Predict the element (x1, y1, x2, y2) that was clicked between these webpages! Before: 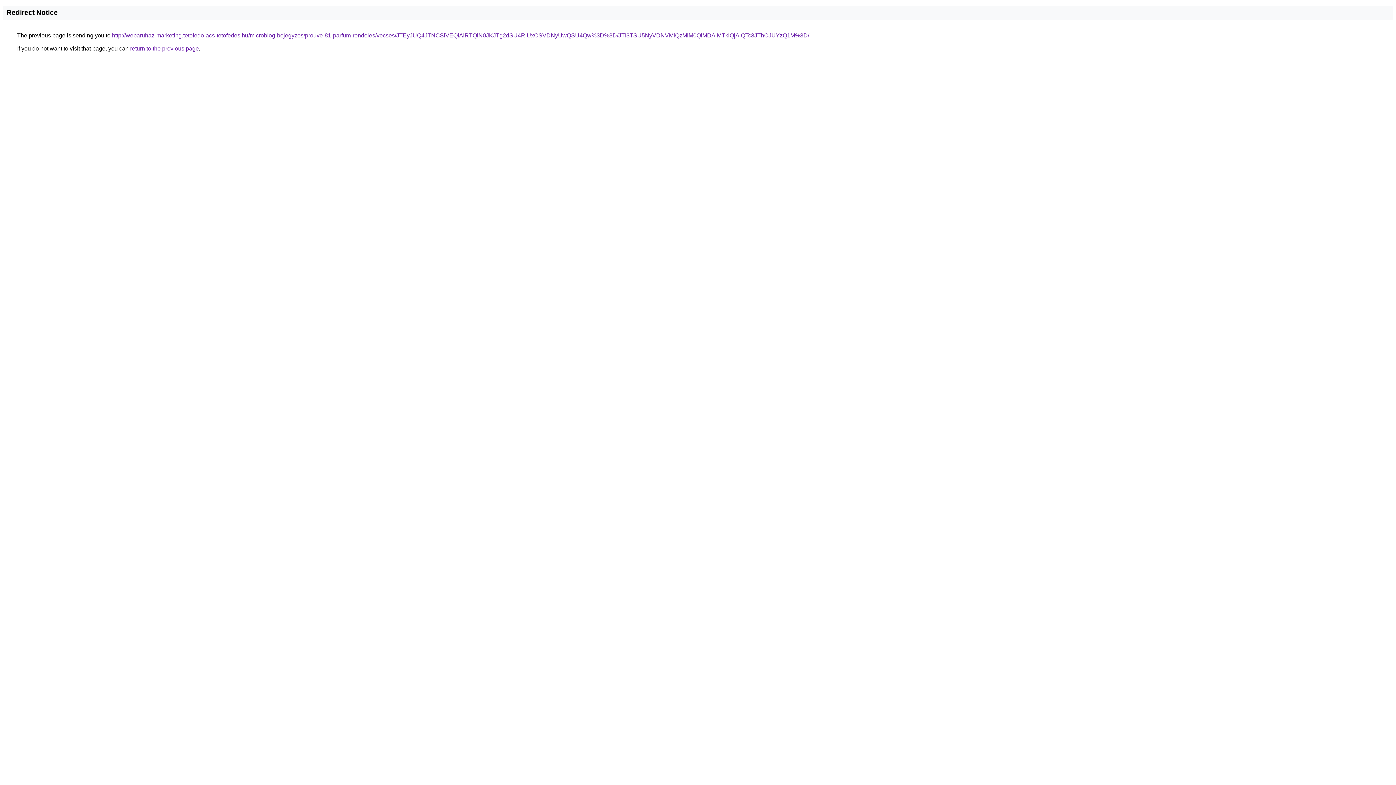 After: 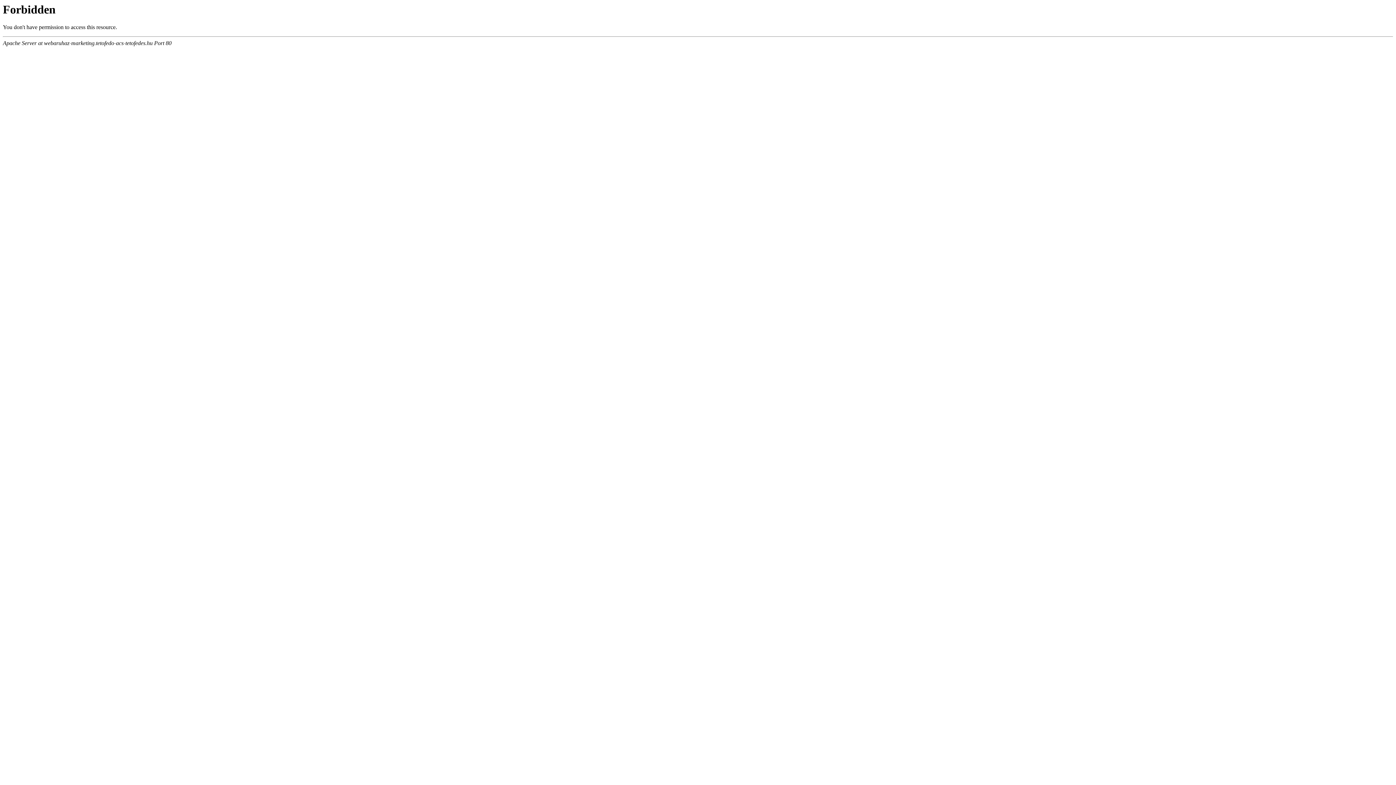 Action: bbox: (112, 32, 809, 38) label: http://webaruhaz-marketing.tetofedo-acs-tetofedes.hu/microblog-bejegyzes/prouve-81-parfum-rendeles/vecses/JTEyJUQ4JTNCSiVEQlAlRTQlN0JKJTg2dSU4RiUxOSVDNyUwQSU4Qw%3D%3D/JTI3TSU5NyVDNVMlQzMlM0QlMDAlMTklQjAlQTc3JThCJUYzQ1M%3D/